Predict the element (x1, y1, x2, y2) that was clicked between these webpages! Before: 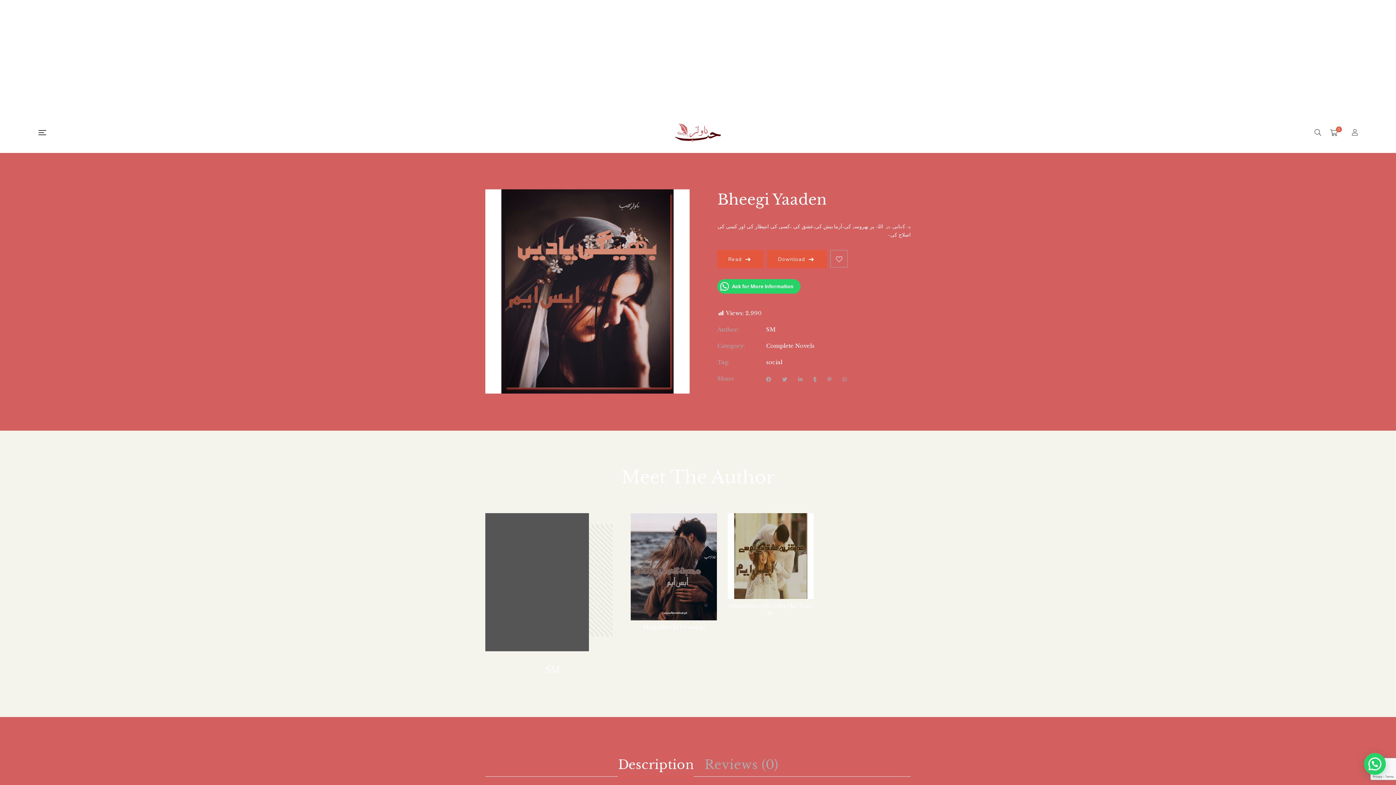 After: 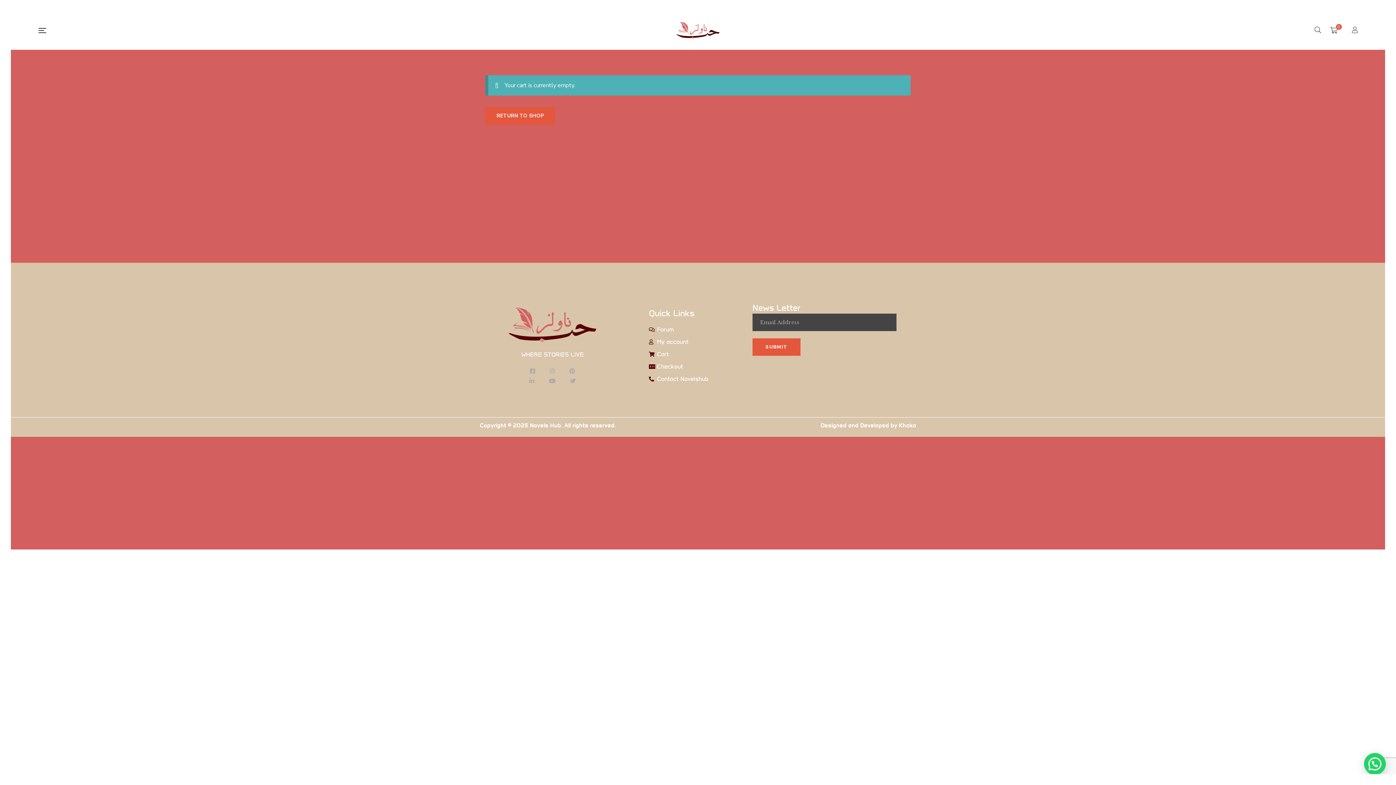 Action: label: 0 bbox: (1330, 129, 1343, 136)